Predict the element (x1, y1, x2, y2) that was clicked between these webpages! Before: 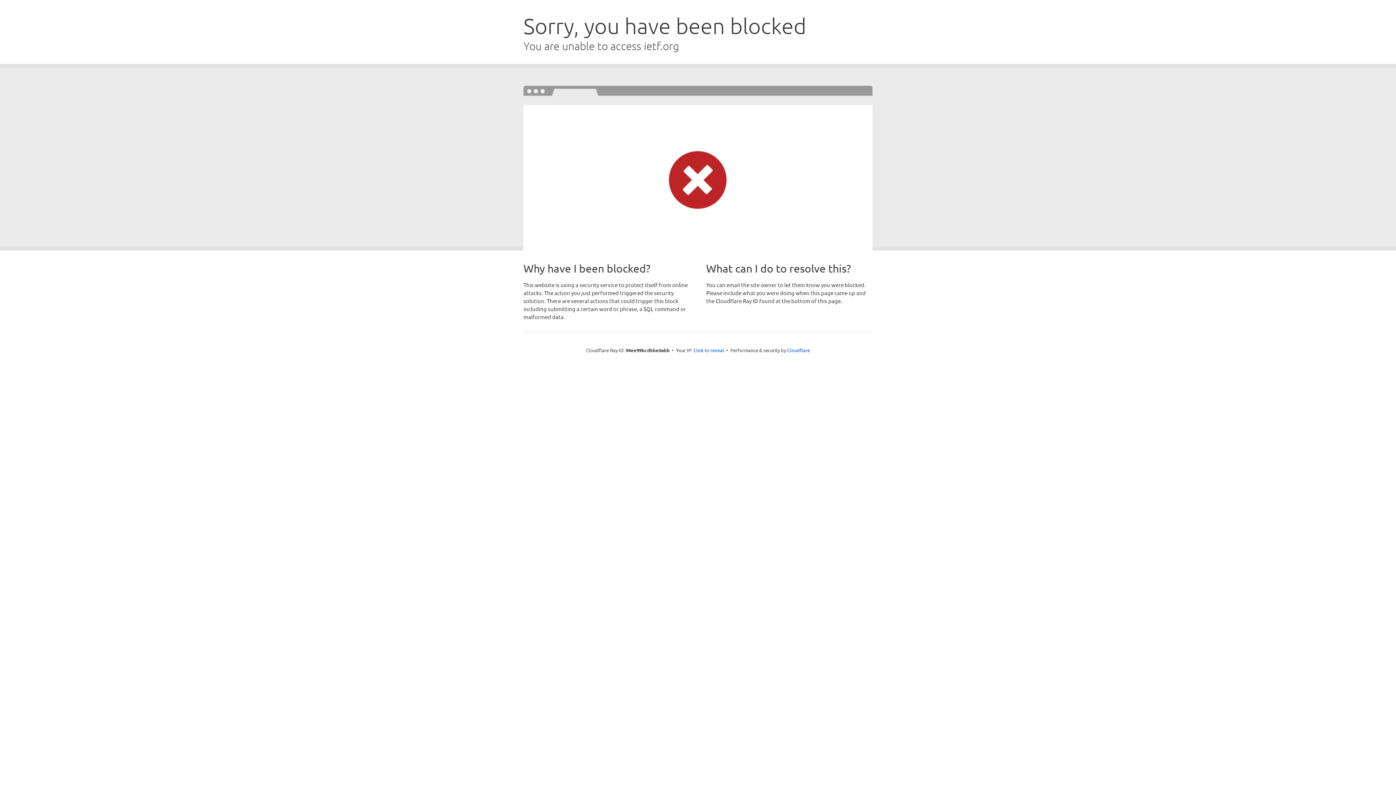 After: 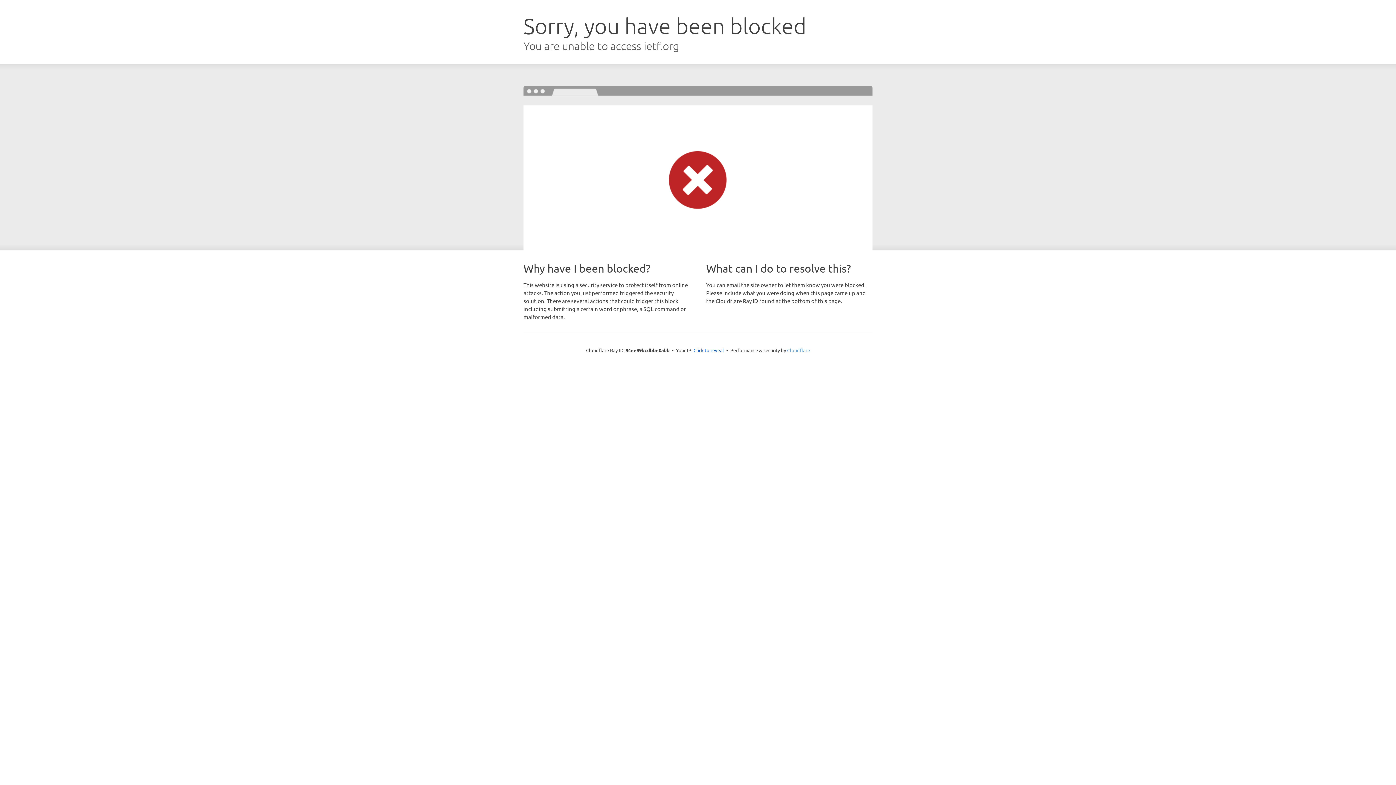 Action: bbox: (787, 347, 810, 353) label: Cloudflare